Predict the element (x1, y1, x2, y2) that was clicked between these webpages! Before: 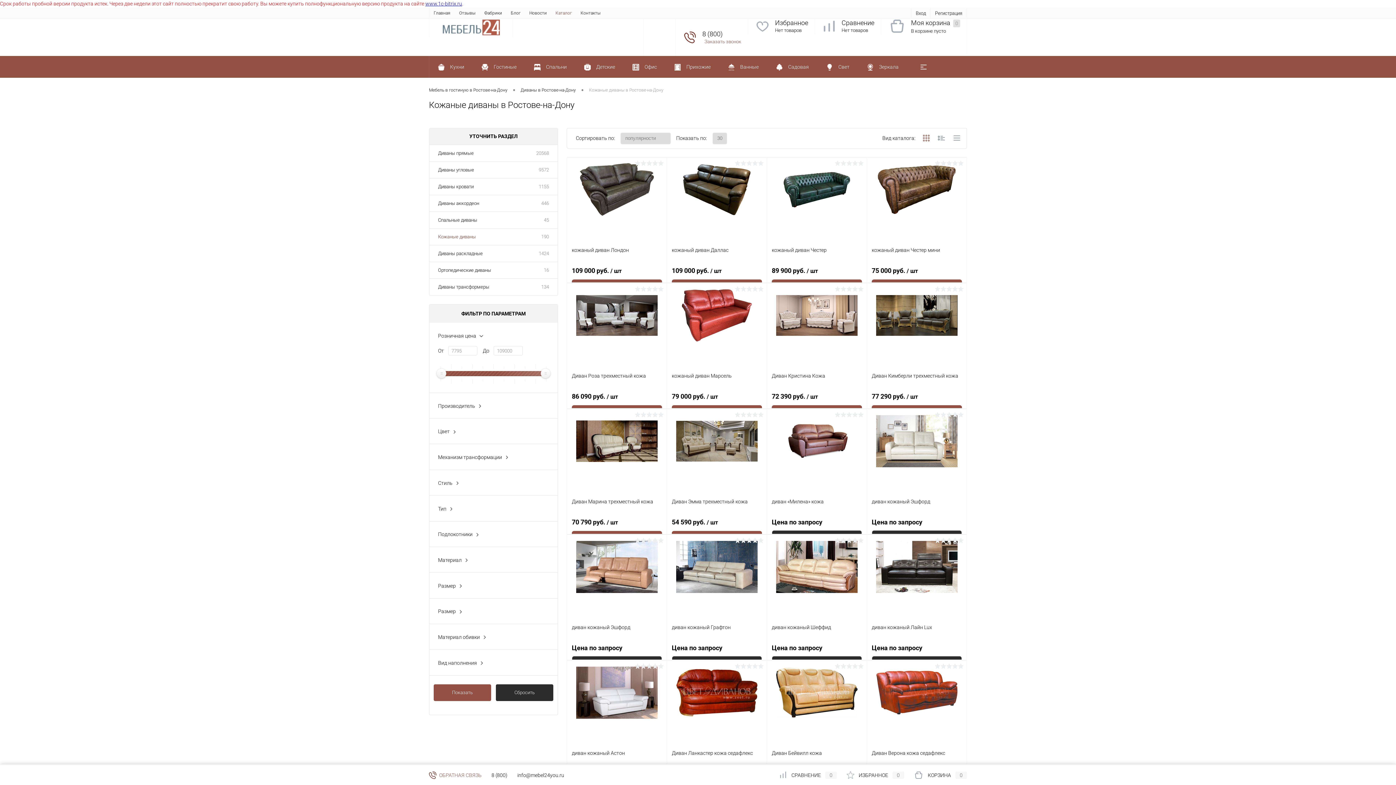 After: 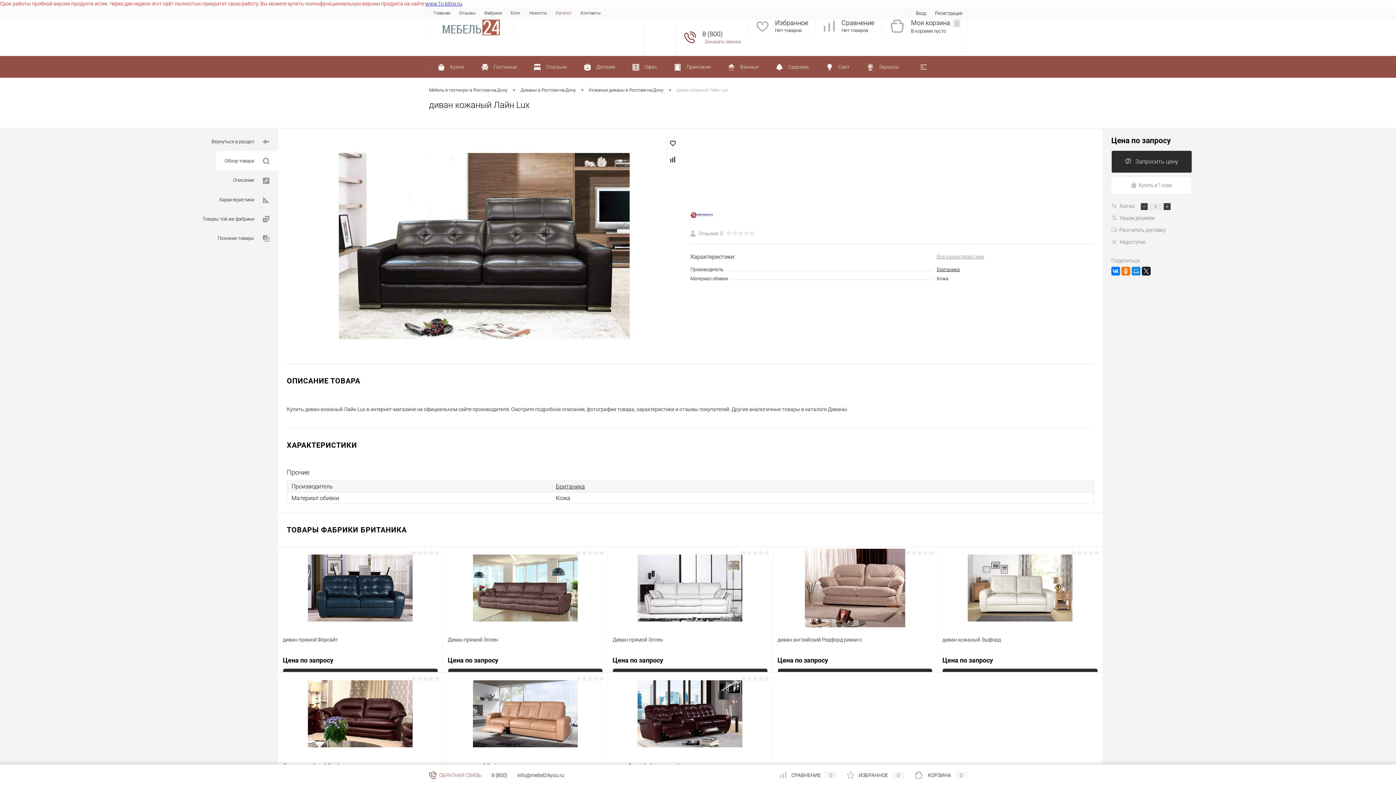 Action: label: диван кожаный Лайн Lux bbox: (872, 624, 962, 640)